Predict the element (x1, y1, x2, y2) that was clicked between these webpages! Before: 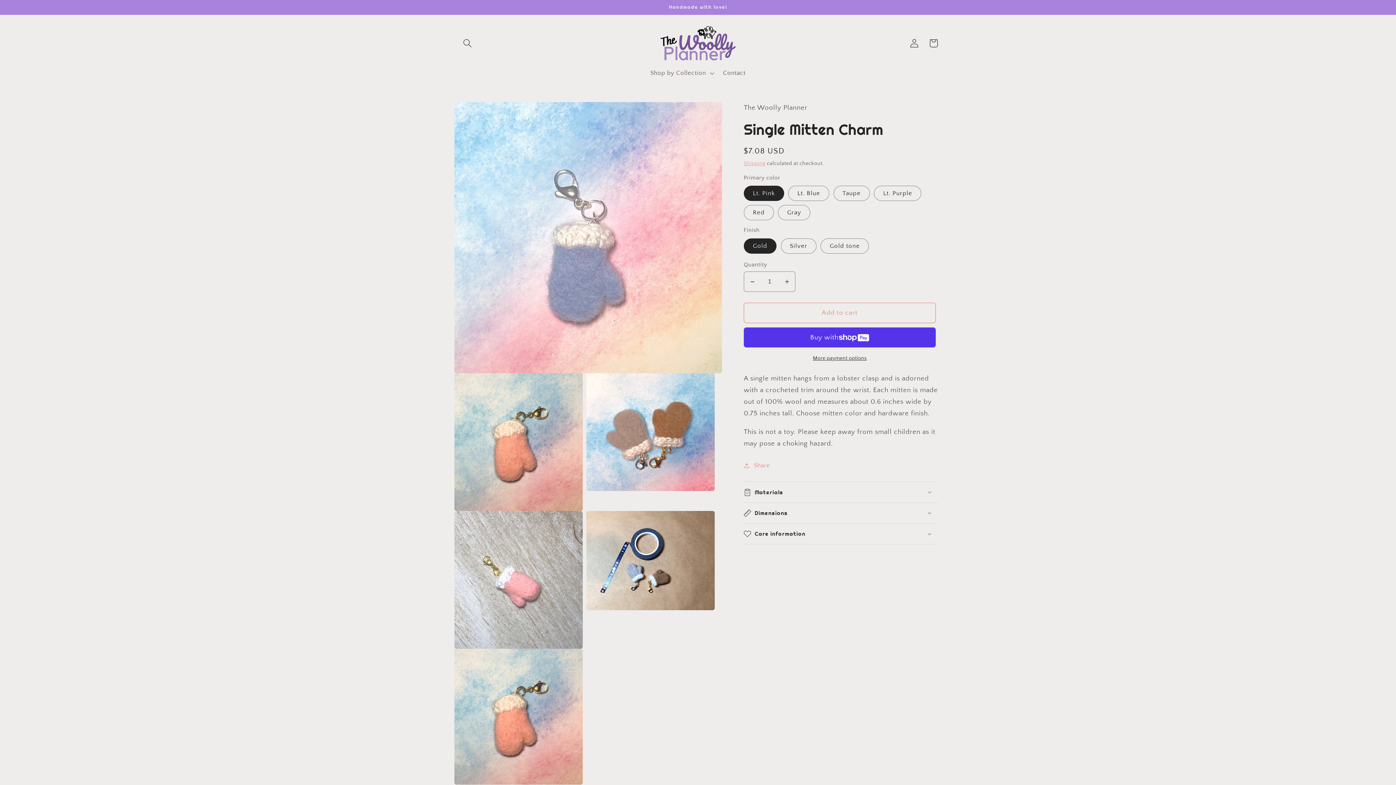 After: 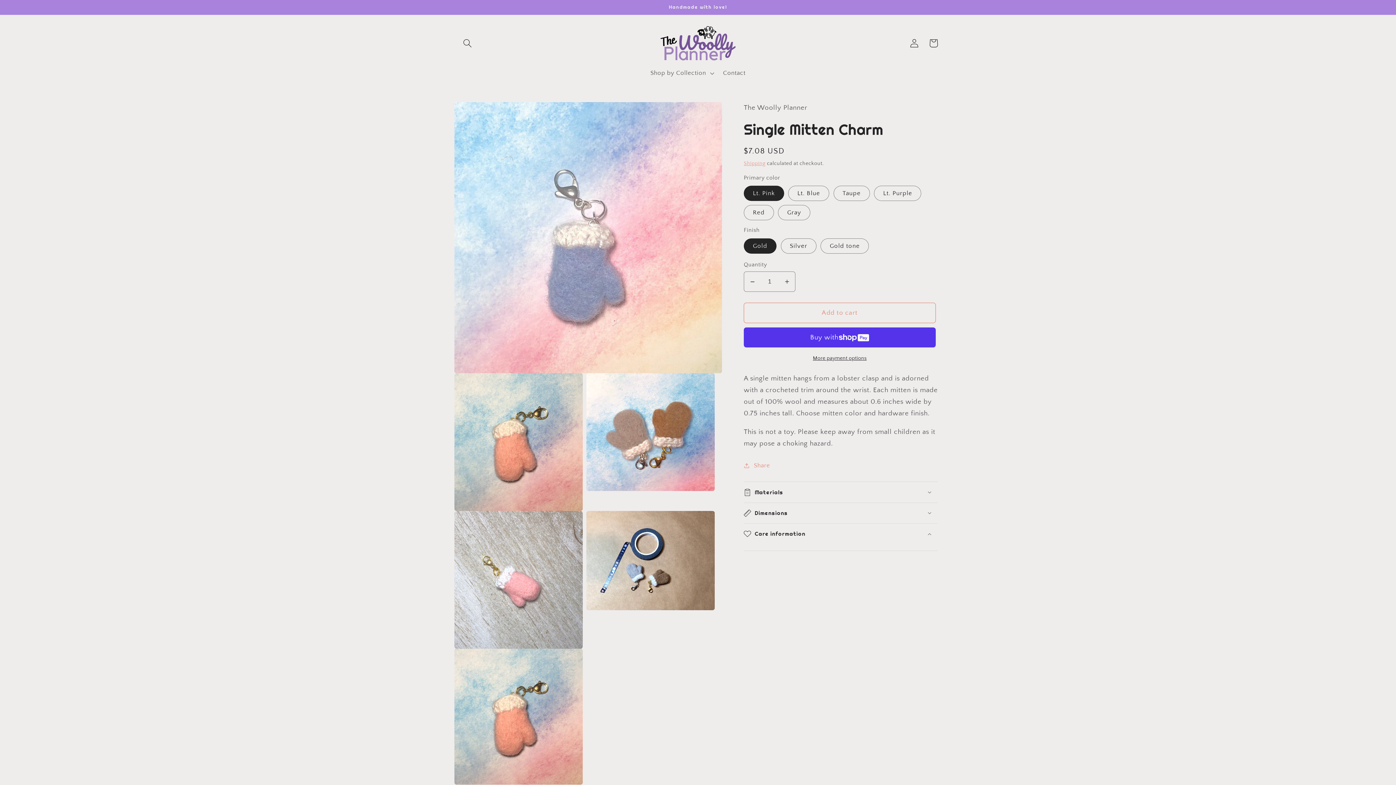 Action: bbox: (744, 524, 938, 544) label: Care information